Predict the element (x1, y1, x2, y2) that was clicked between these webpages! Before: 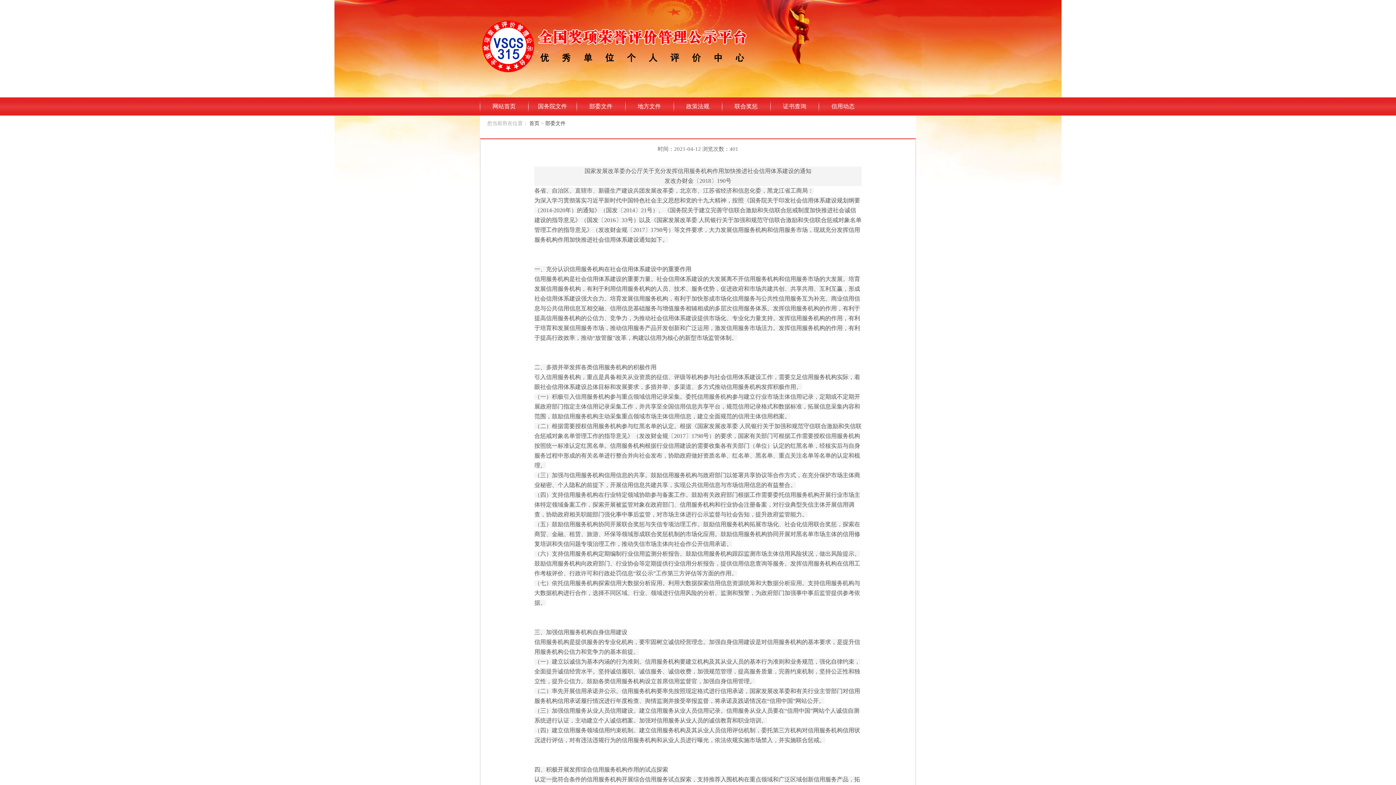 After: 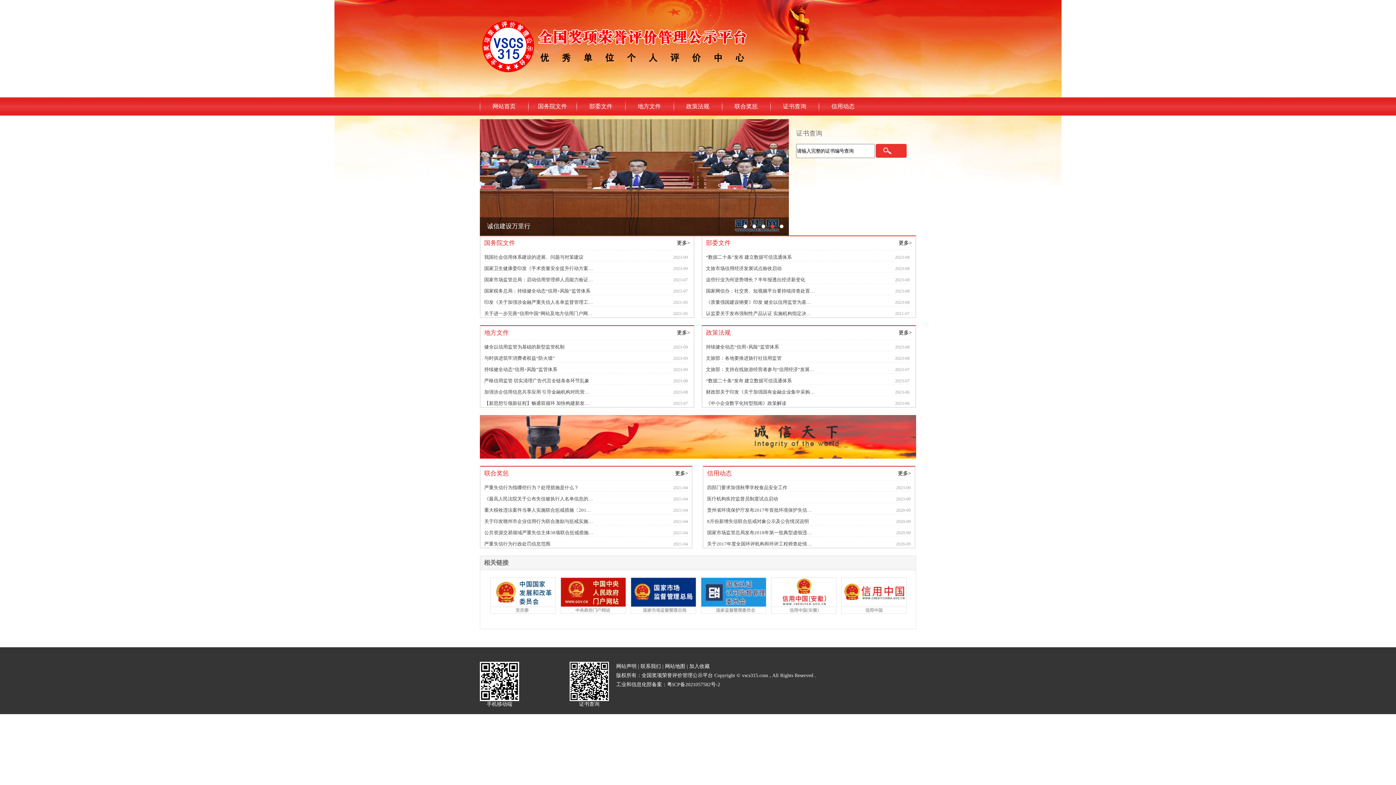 Action: label: 首页 bbox: (529, 120, 539, 126)